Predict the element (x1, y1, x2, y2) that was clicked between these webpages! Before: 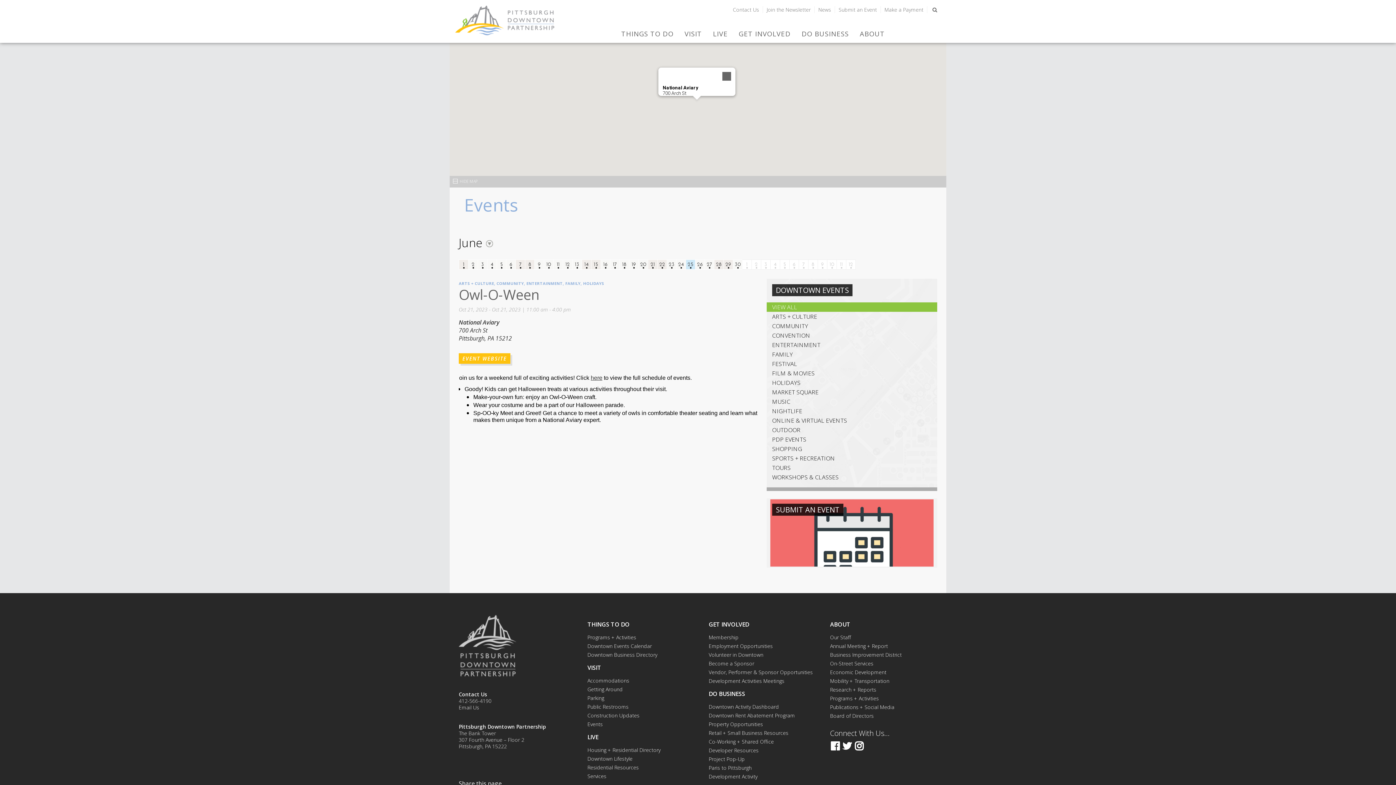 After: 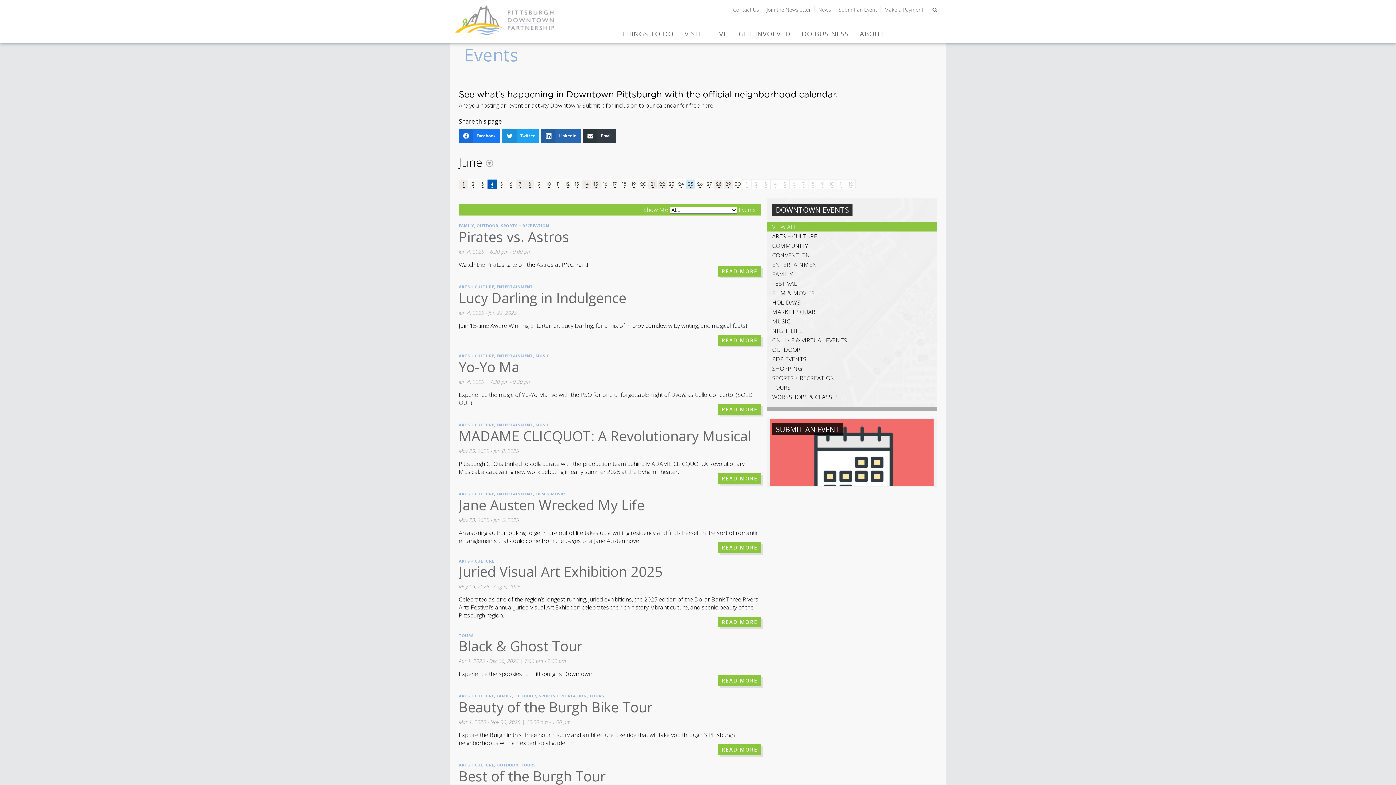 Action: label: 4 bbox: (490, 261, 493, 267)